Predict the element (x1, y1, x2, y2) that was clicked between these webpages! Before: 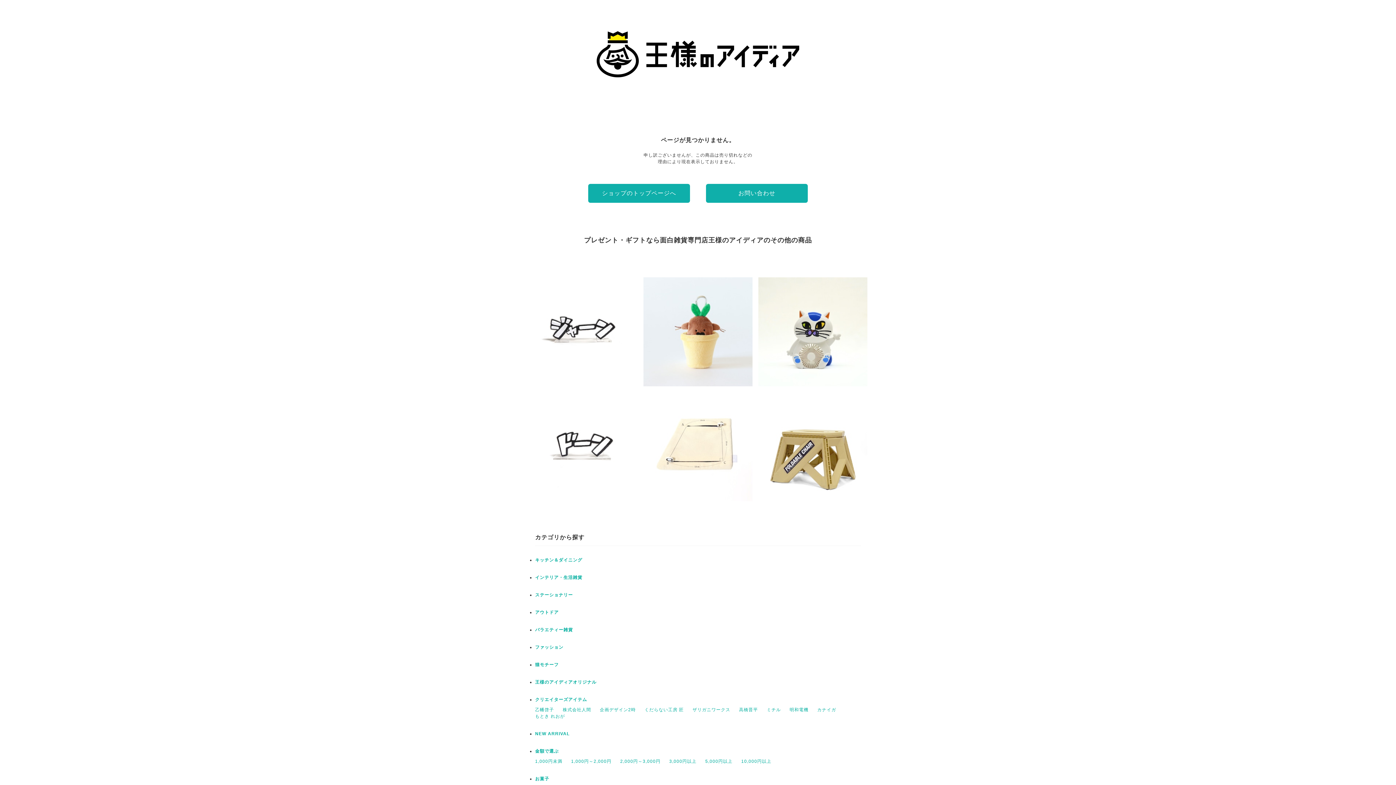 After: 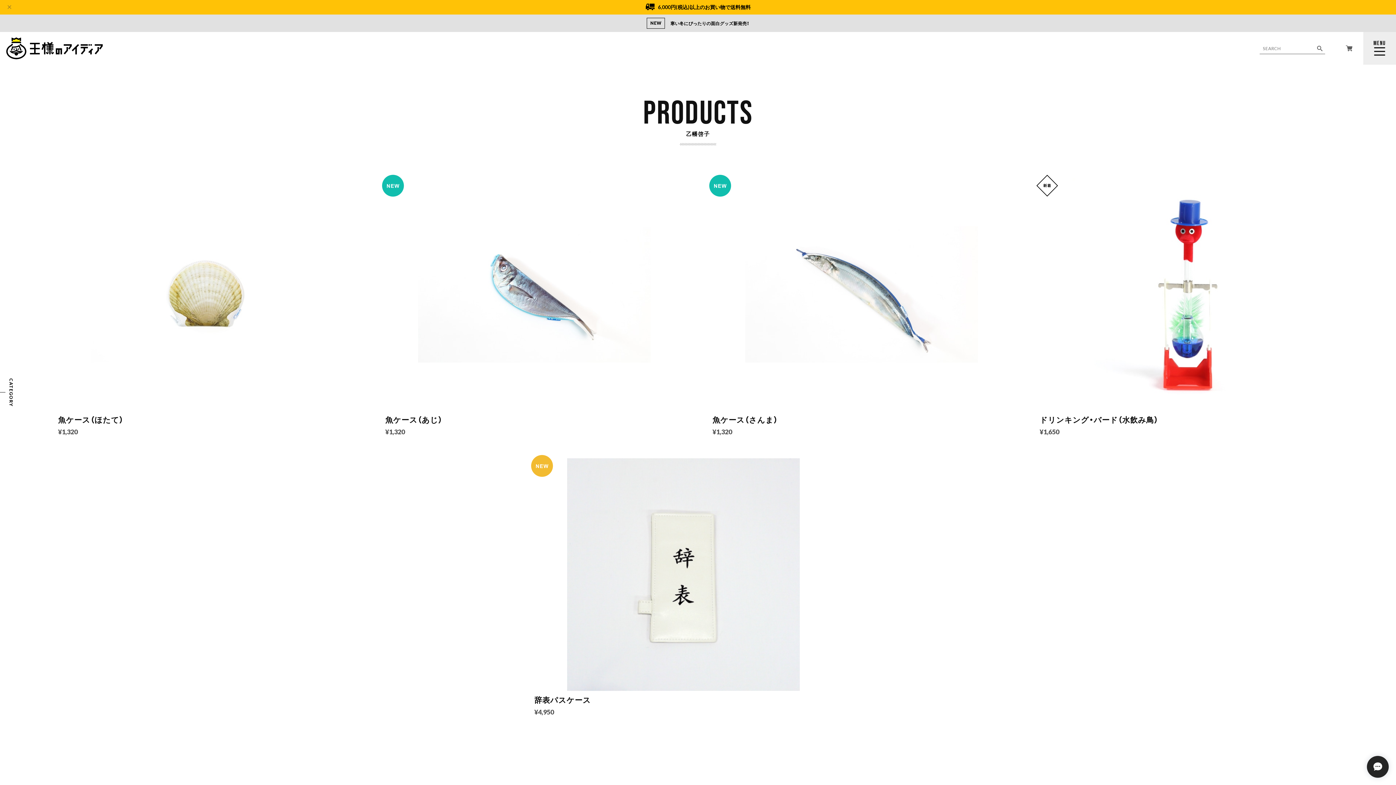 Action: label: 乙幡啓子 bbox: (535, 707, 554, 712)